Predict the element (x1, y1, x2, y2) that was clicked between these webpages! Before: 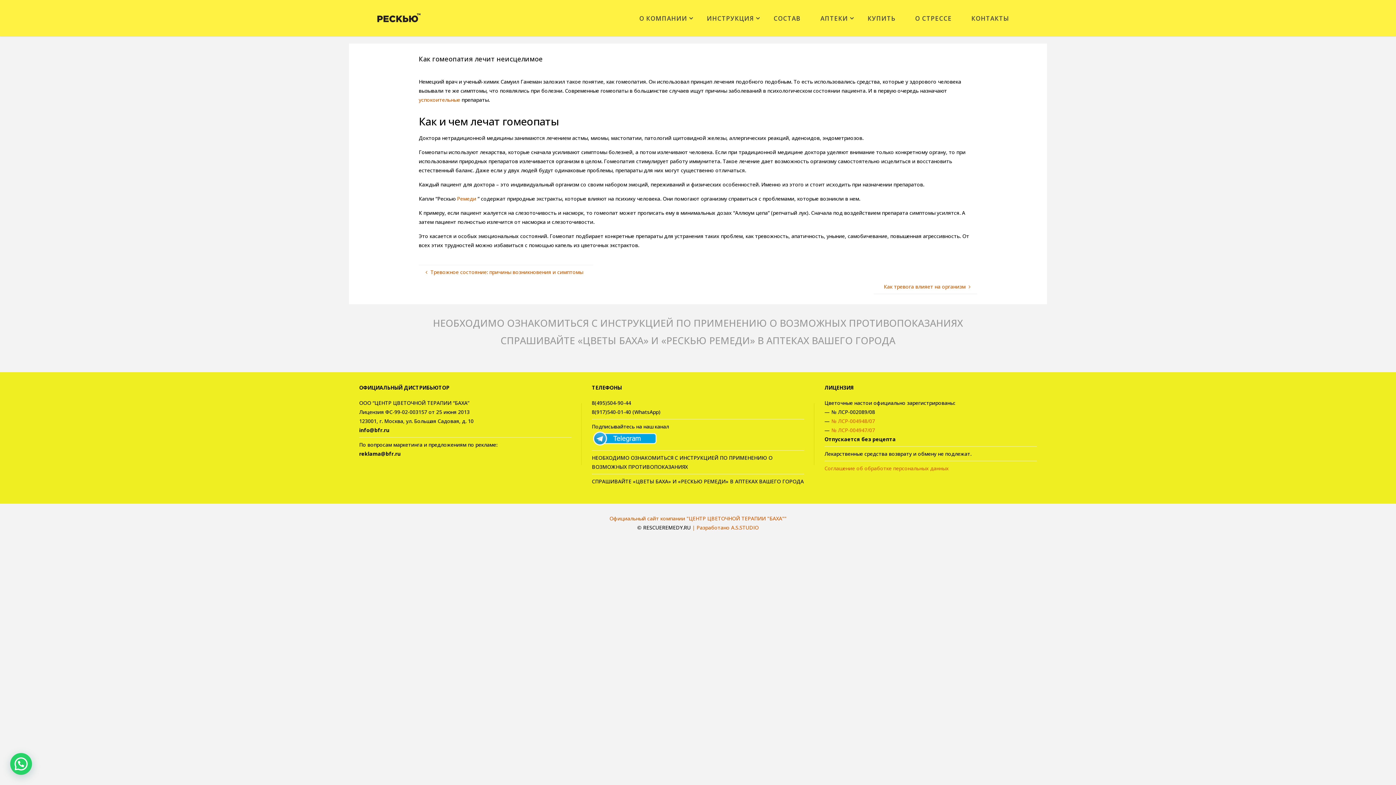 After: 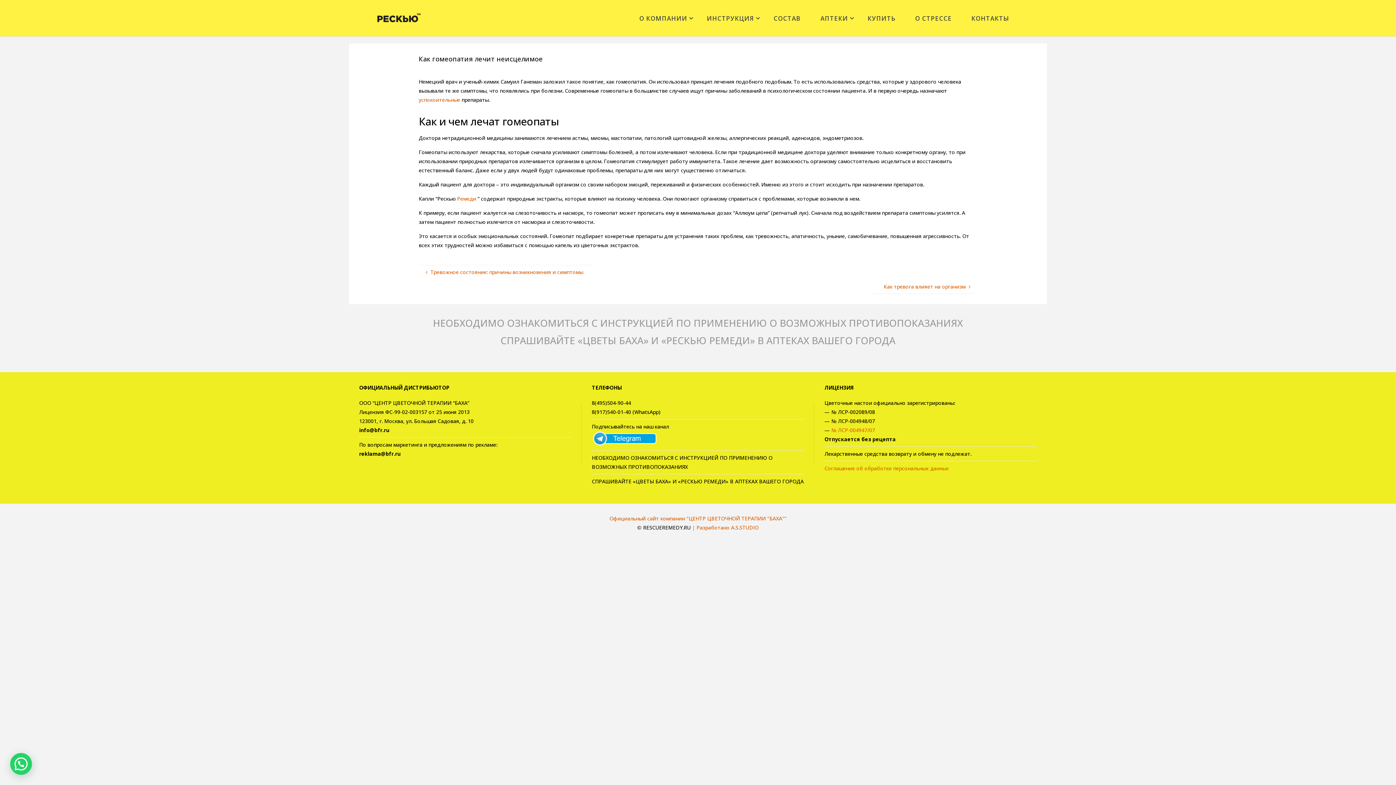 Action: bbox: (831, 417, 875, 424) label: № ЛСР-004948/07